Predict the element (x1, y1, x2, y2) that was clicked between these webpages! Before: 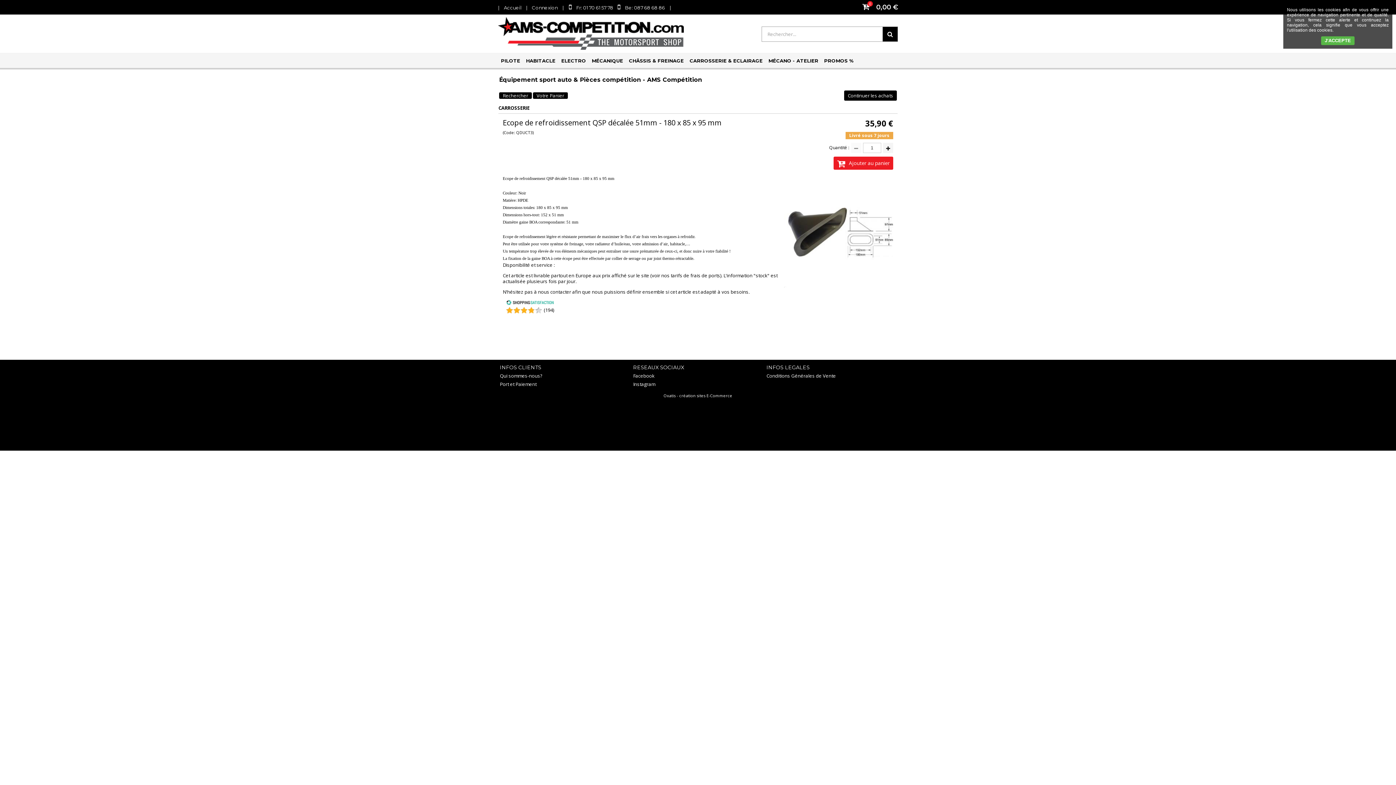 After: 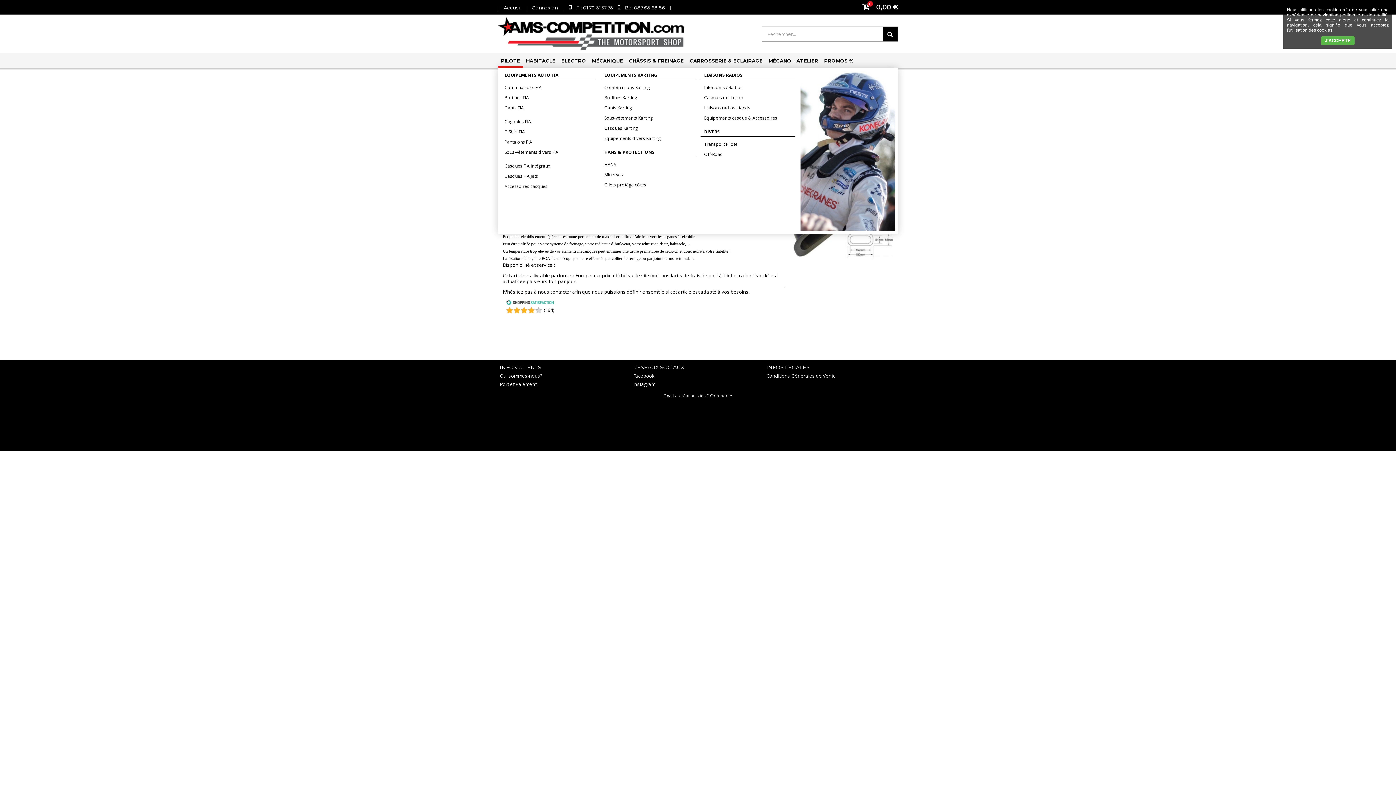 Action: label: PILOTE bbox: (498, 53, 523, 68)